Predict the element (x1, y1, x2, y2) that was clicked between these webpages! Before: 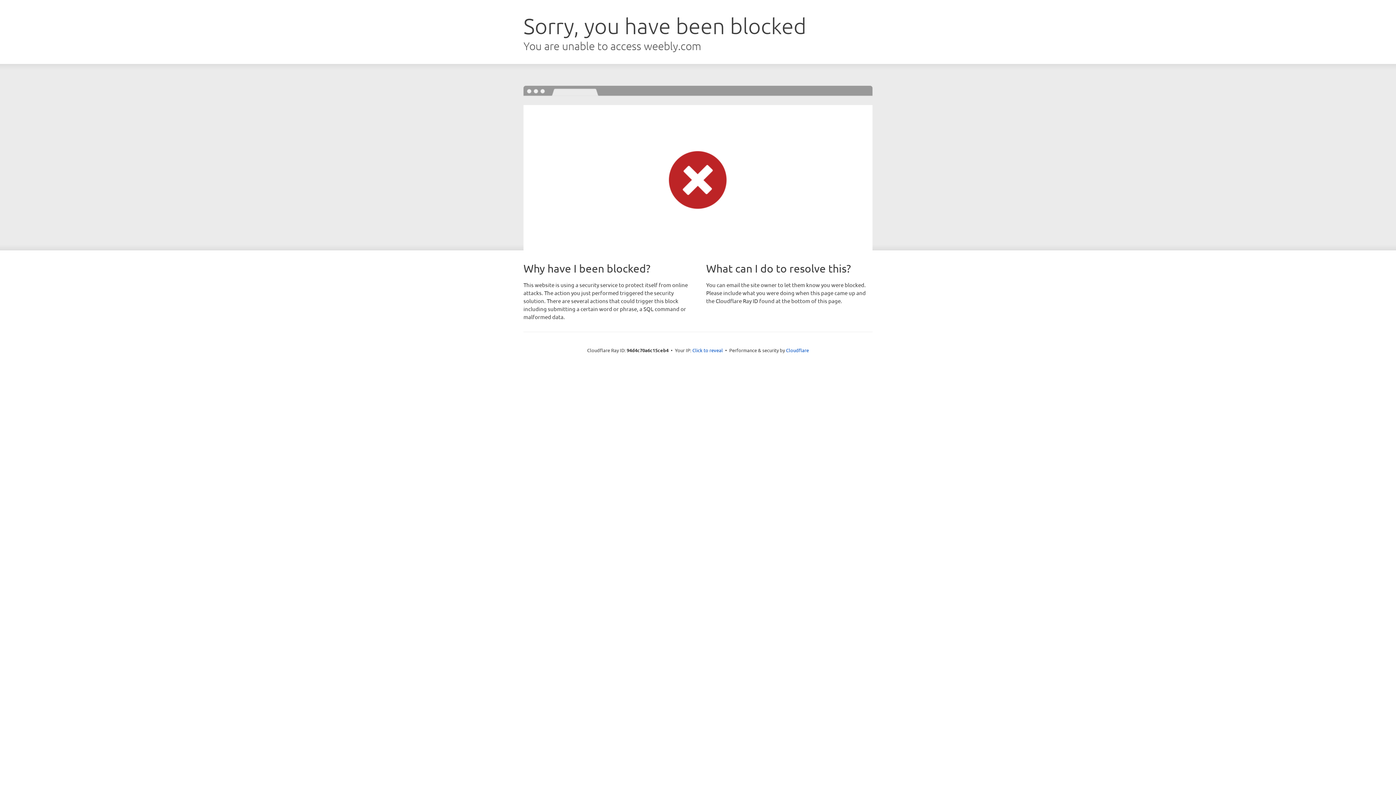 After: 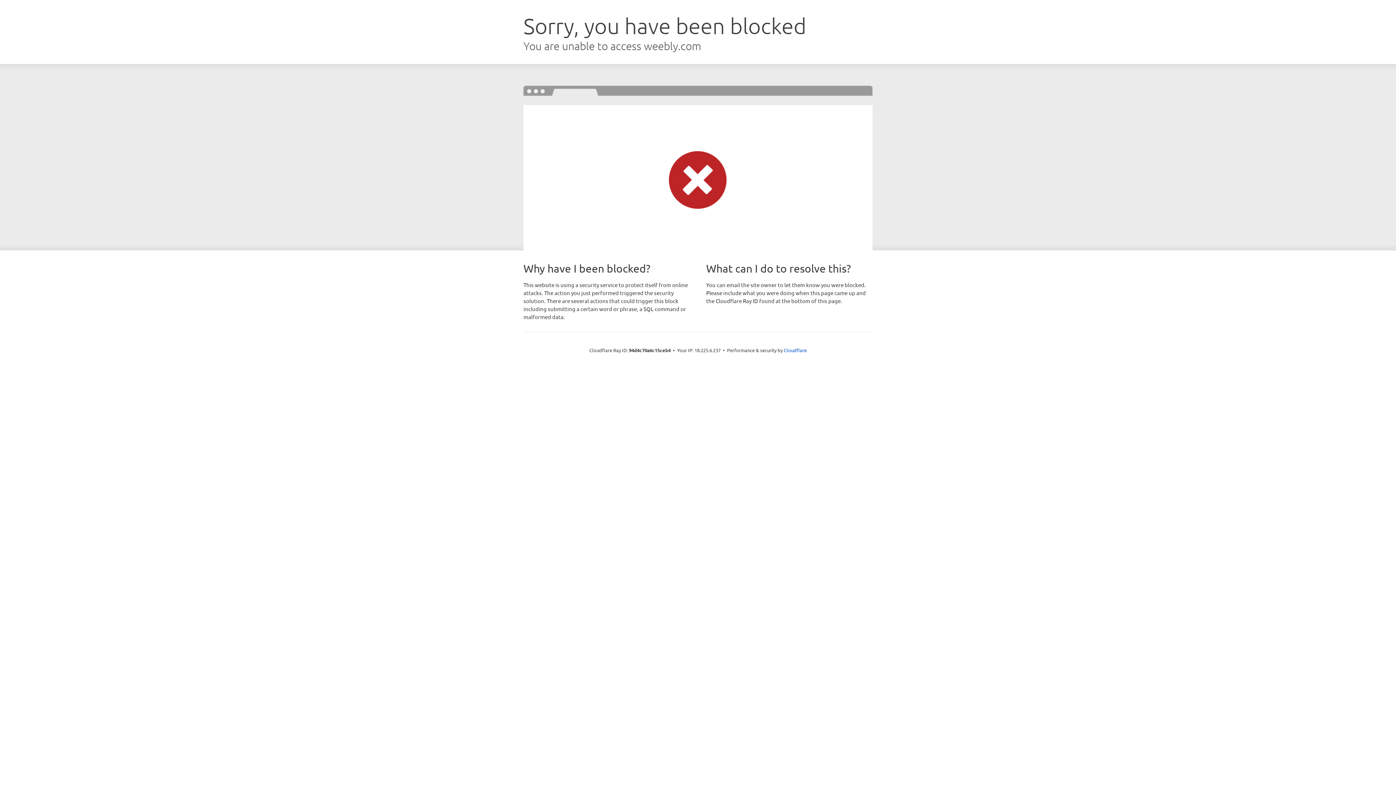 Action: label: Click to reveal bbox: (692, 346, 723, 353)